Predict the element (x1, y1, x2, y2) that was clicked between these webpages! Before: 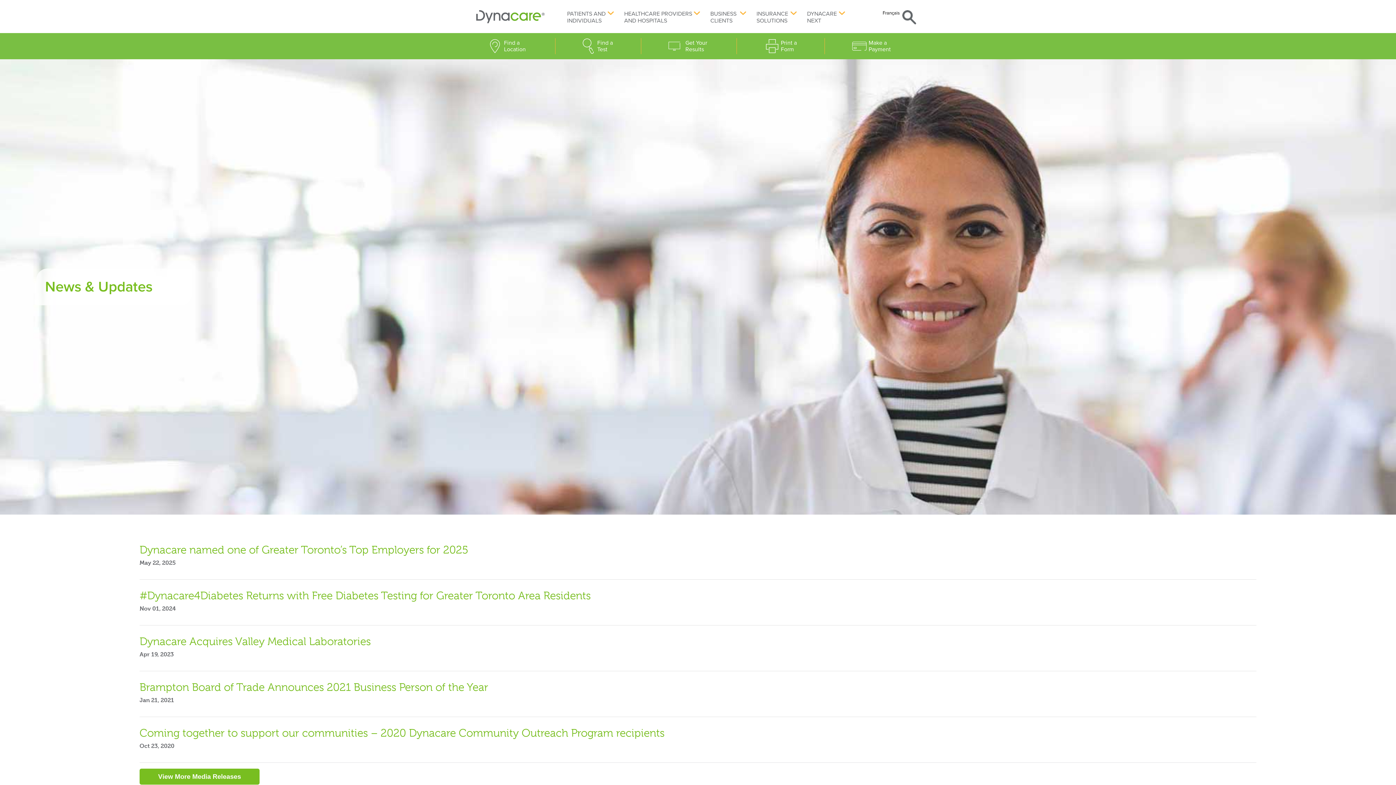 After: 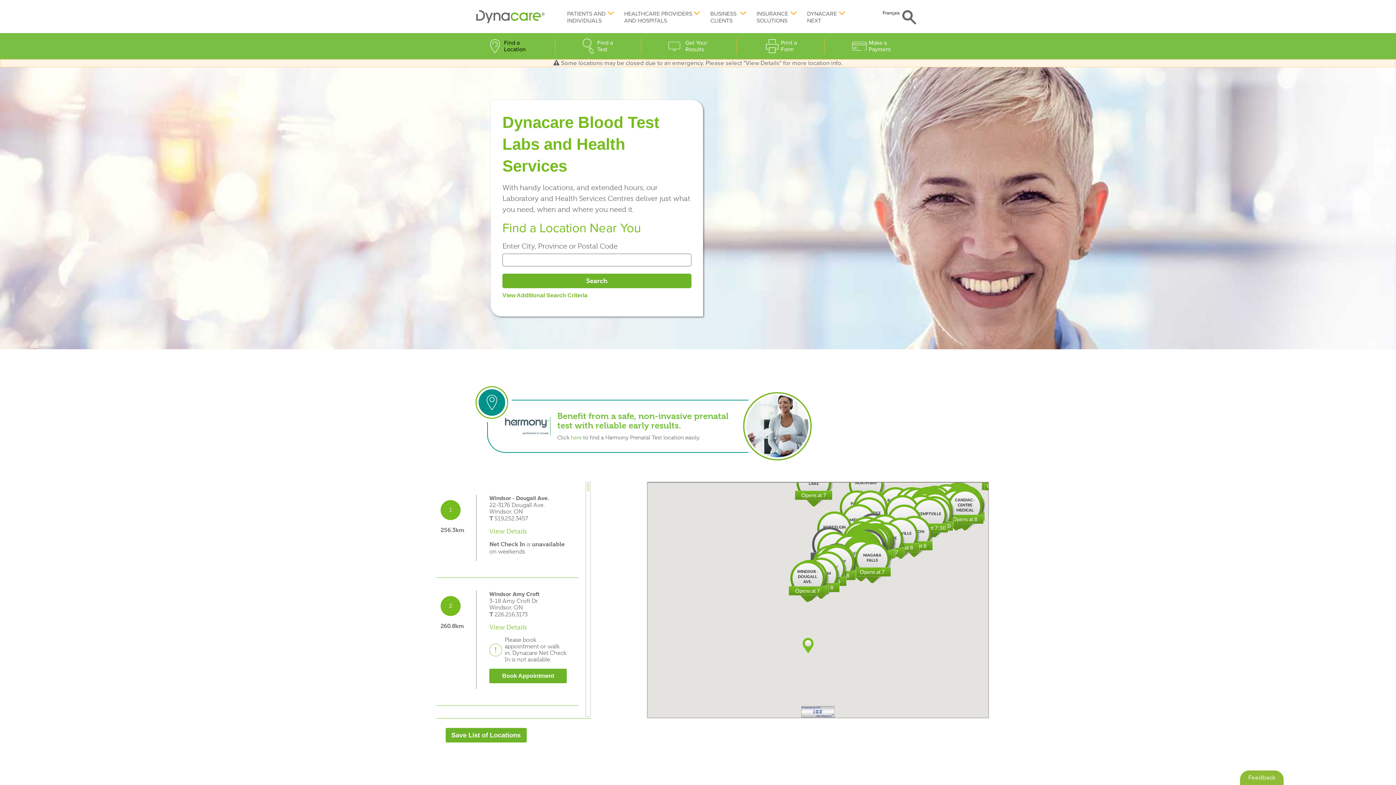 Action: label: Find a Location bbox: (490, 38, 536, 54)